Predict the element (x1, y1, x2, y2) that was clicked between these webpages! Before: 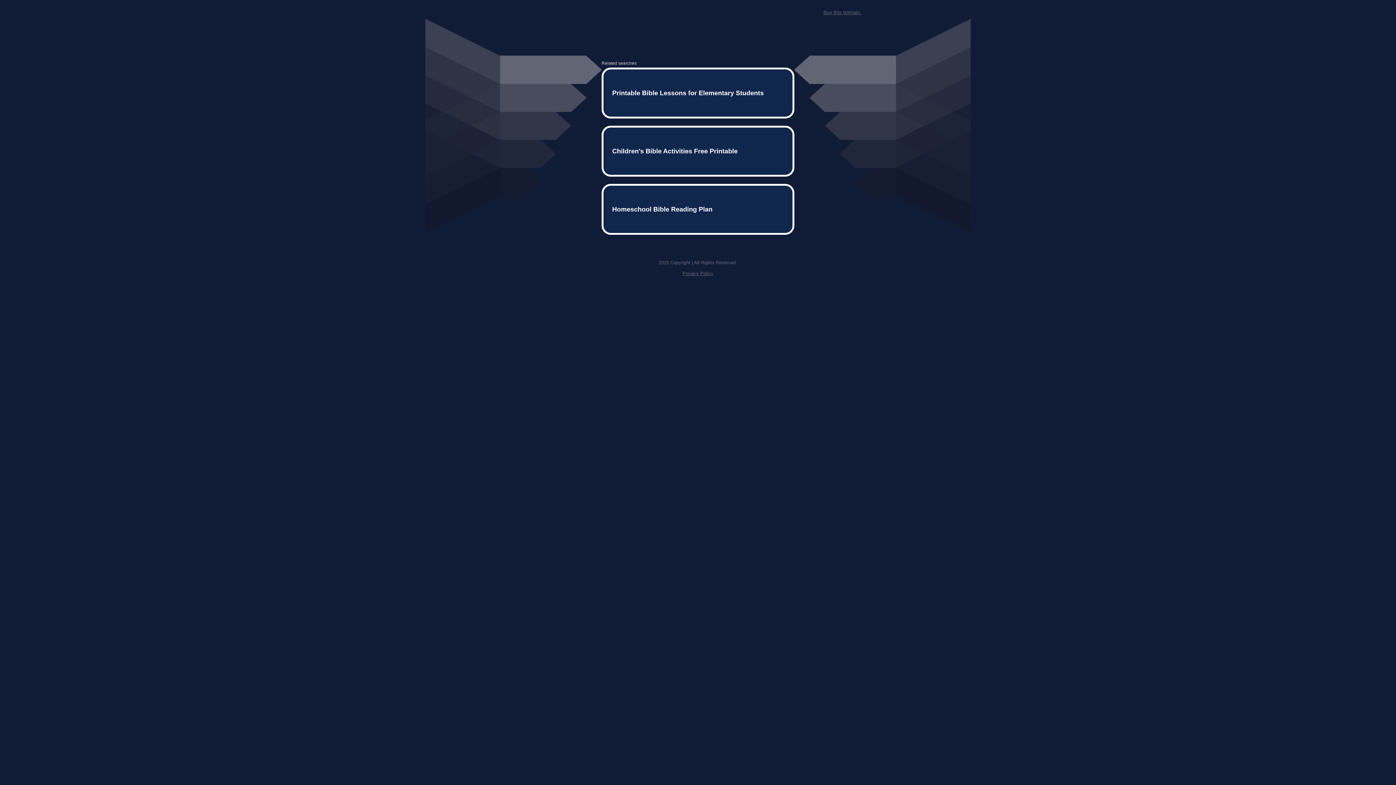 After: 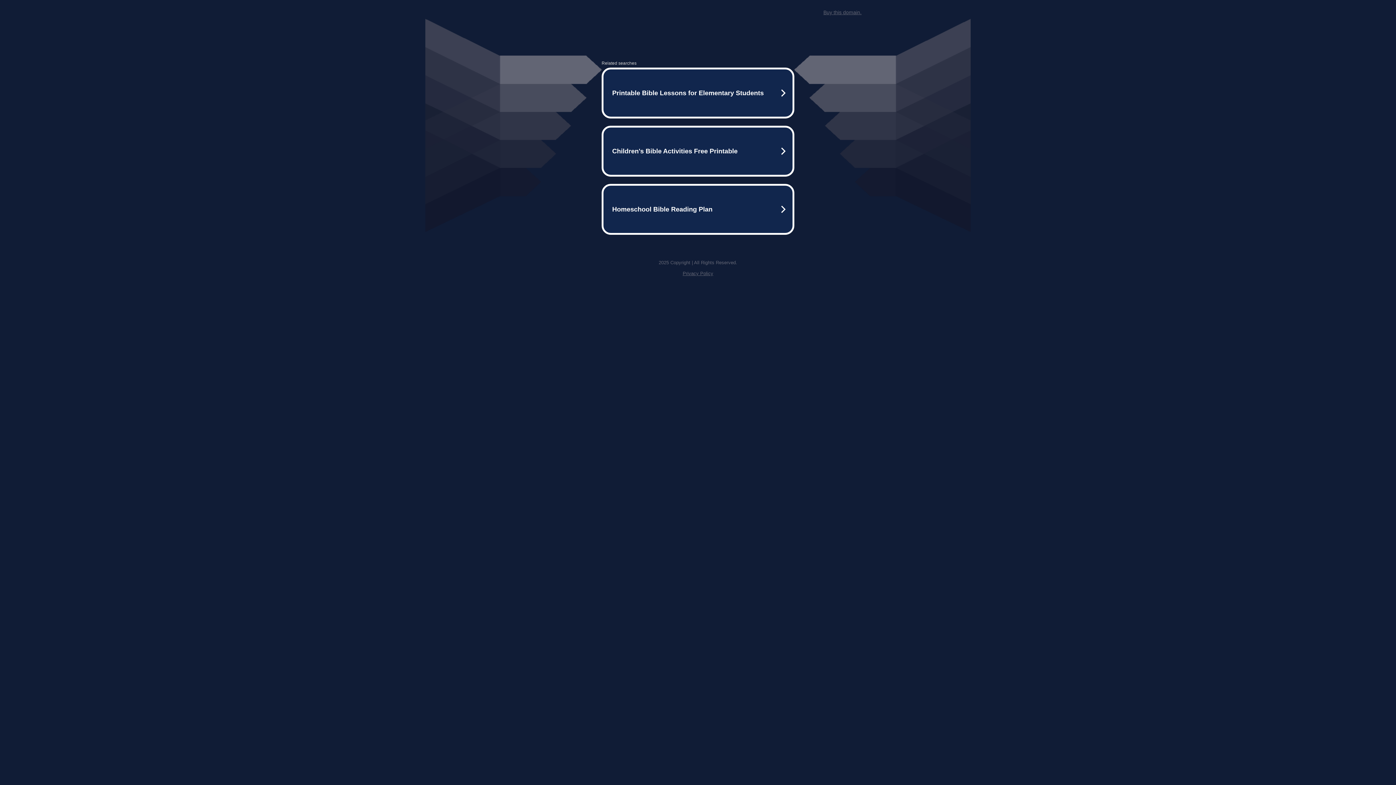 Action: bbox: (682, 259, 713, 264) label: Privacy Policy